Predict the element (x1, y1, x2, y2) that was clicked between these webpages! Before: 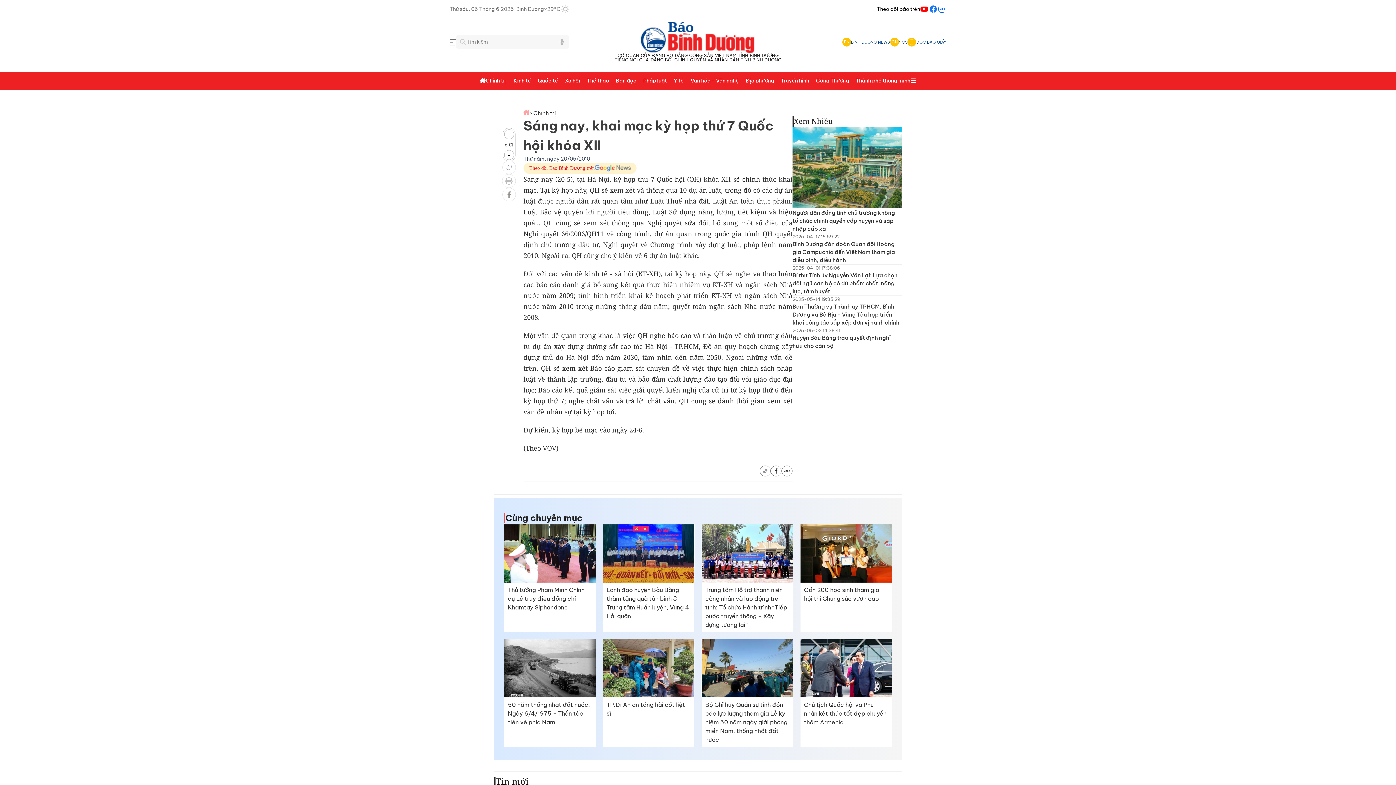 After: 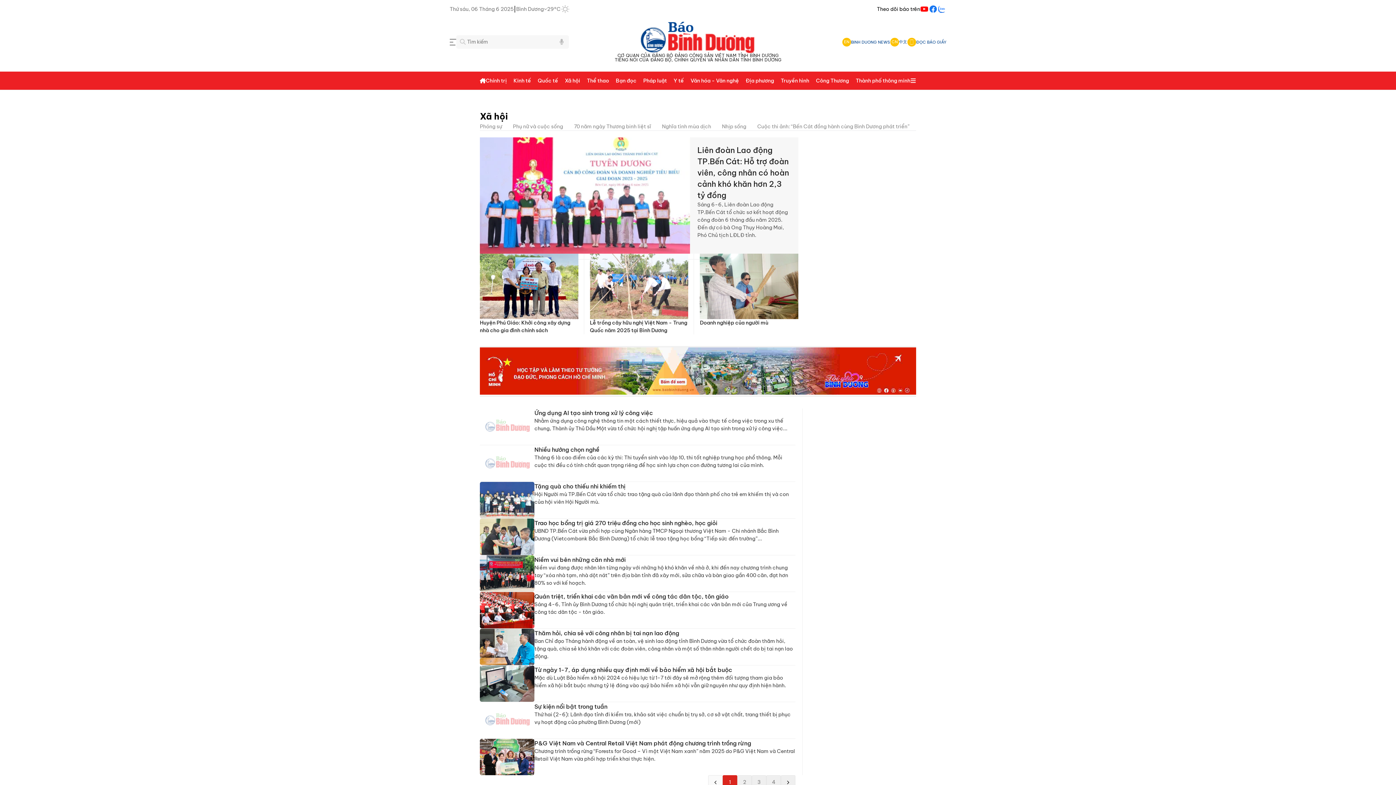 Action: bbox: (564, 71, 580, 89) label: Xã hội